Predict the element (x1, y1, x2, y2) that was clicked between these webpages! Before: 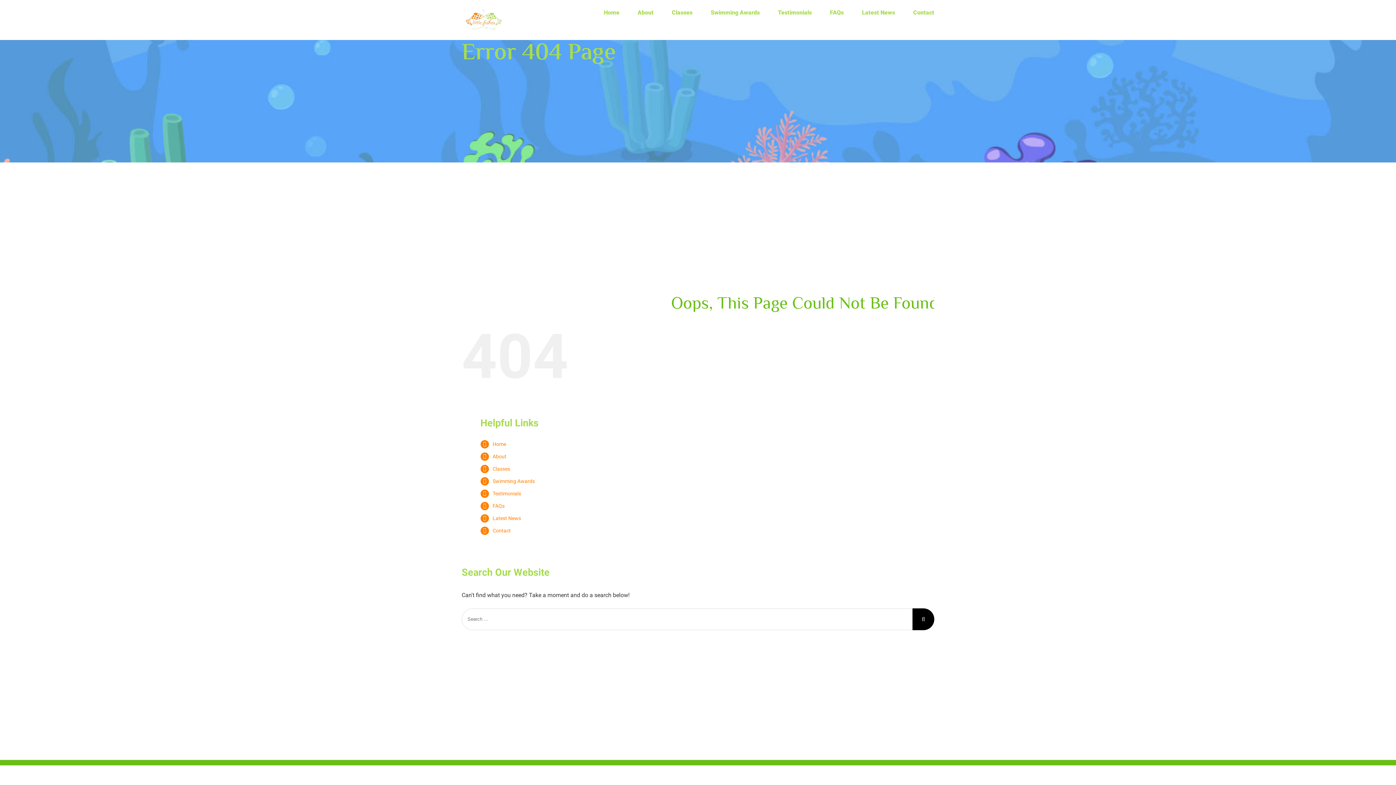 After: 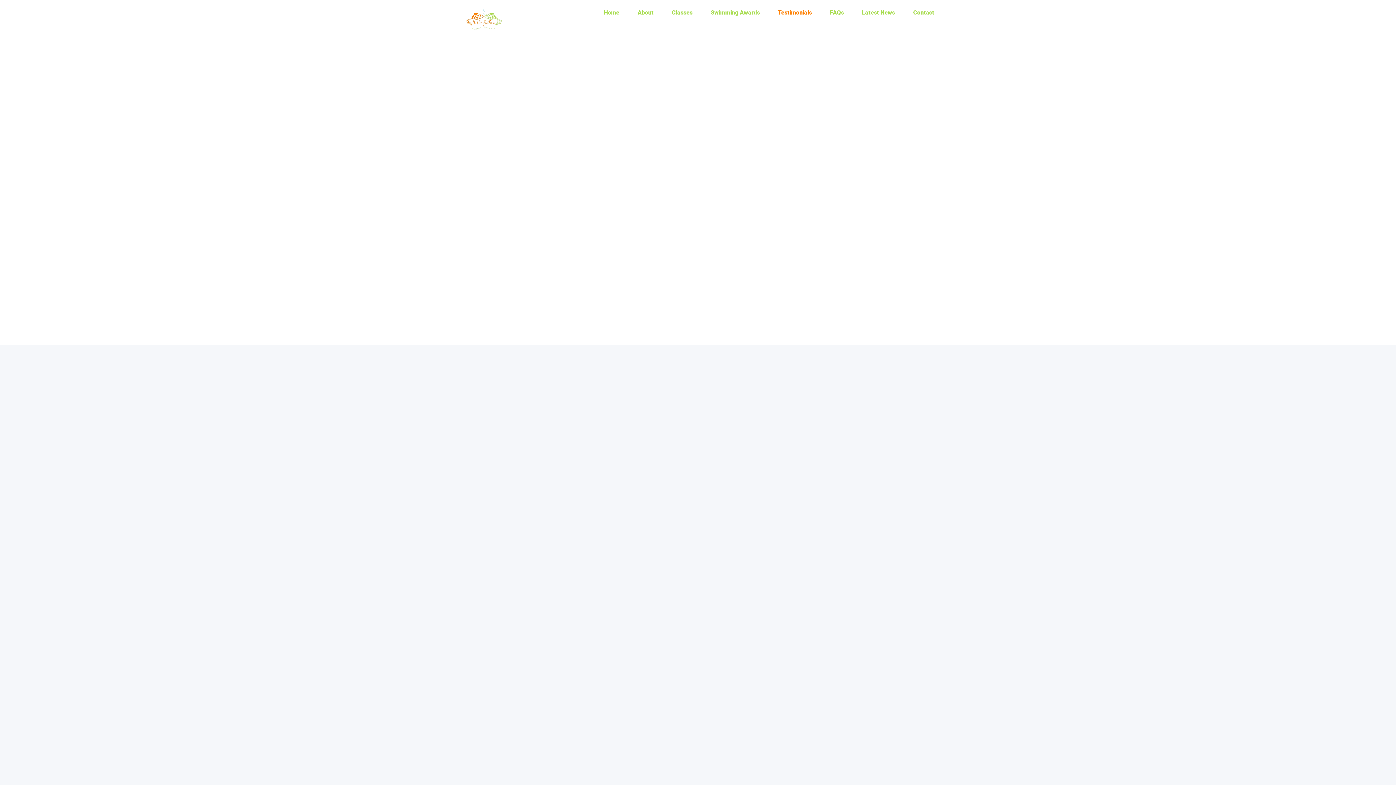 Action: label: Testimonials bbox: (778, 0, 812, 25)